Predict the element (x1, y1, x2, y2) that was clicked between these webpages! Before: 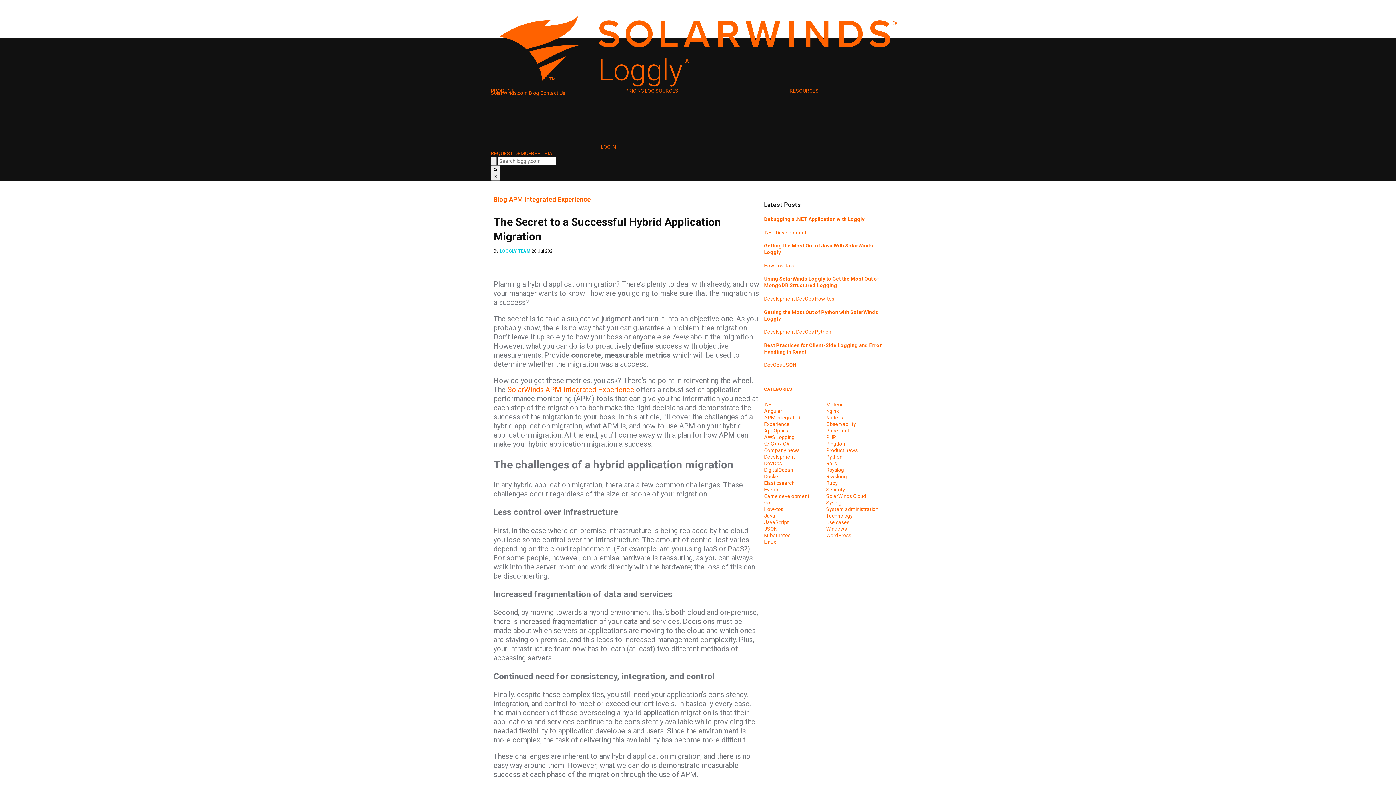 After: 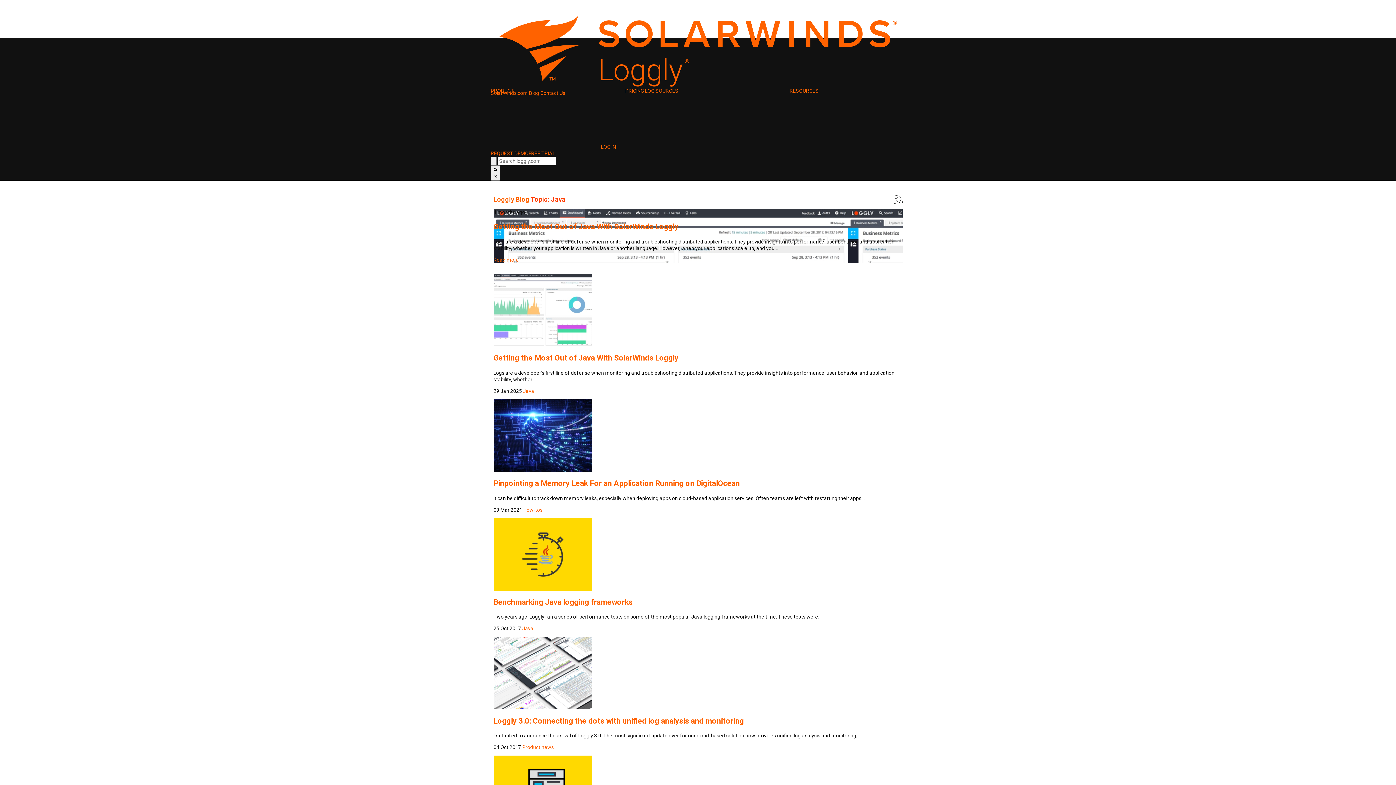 Action: bbox: (784, 262, 795, 268) label: Java